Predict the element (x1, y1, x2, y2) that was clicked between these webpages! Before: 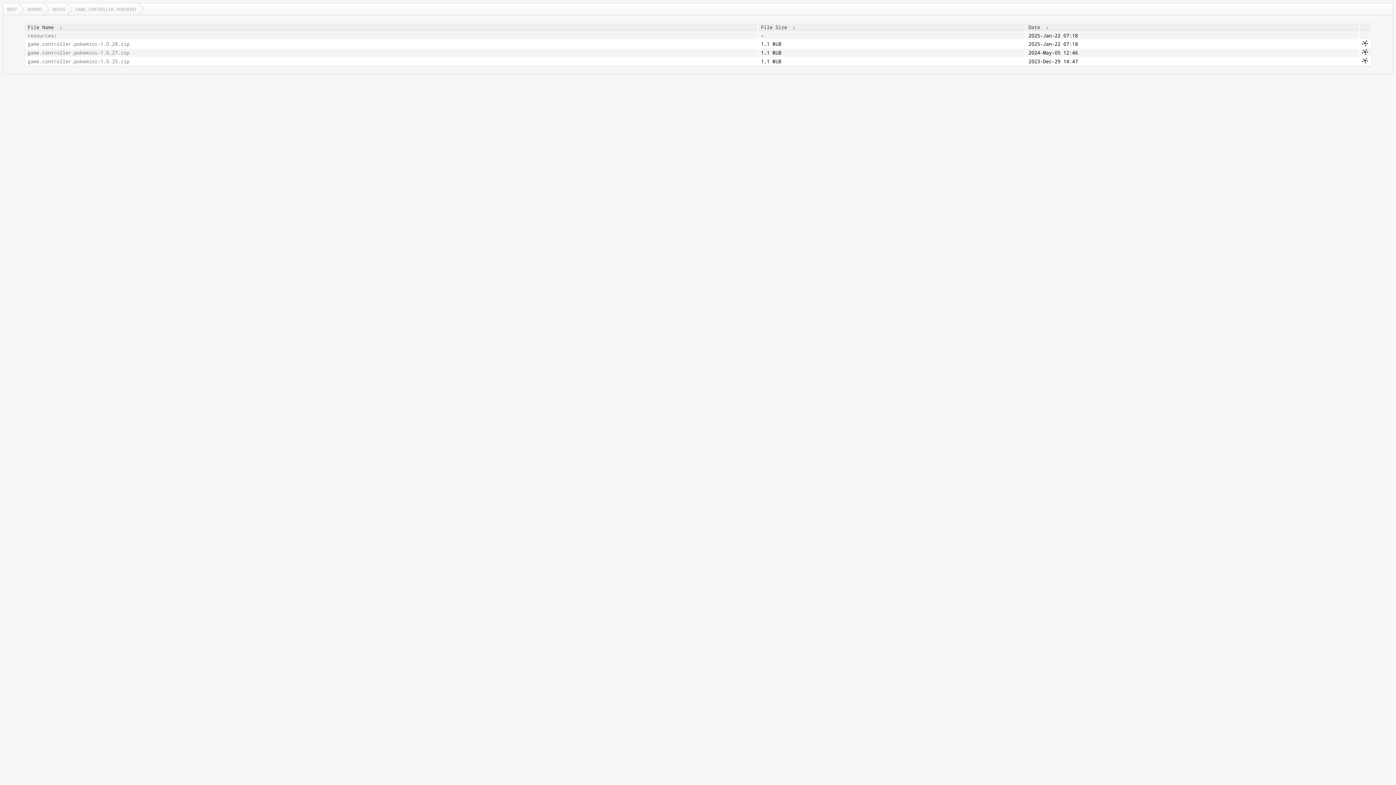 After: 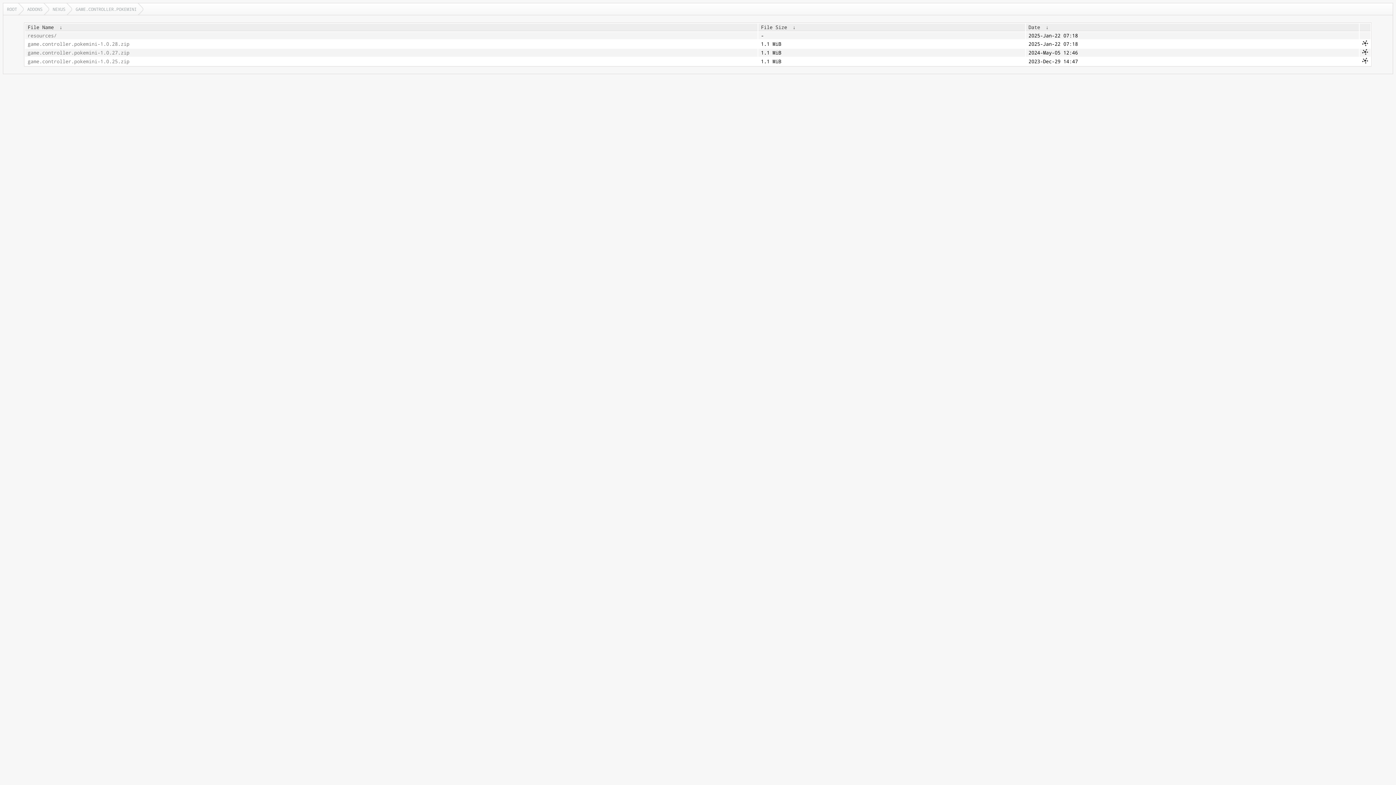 Action: bbox: (1043, 24, 1051, 30) label:  ↓ 